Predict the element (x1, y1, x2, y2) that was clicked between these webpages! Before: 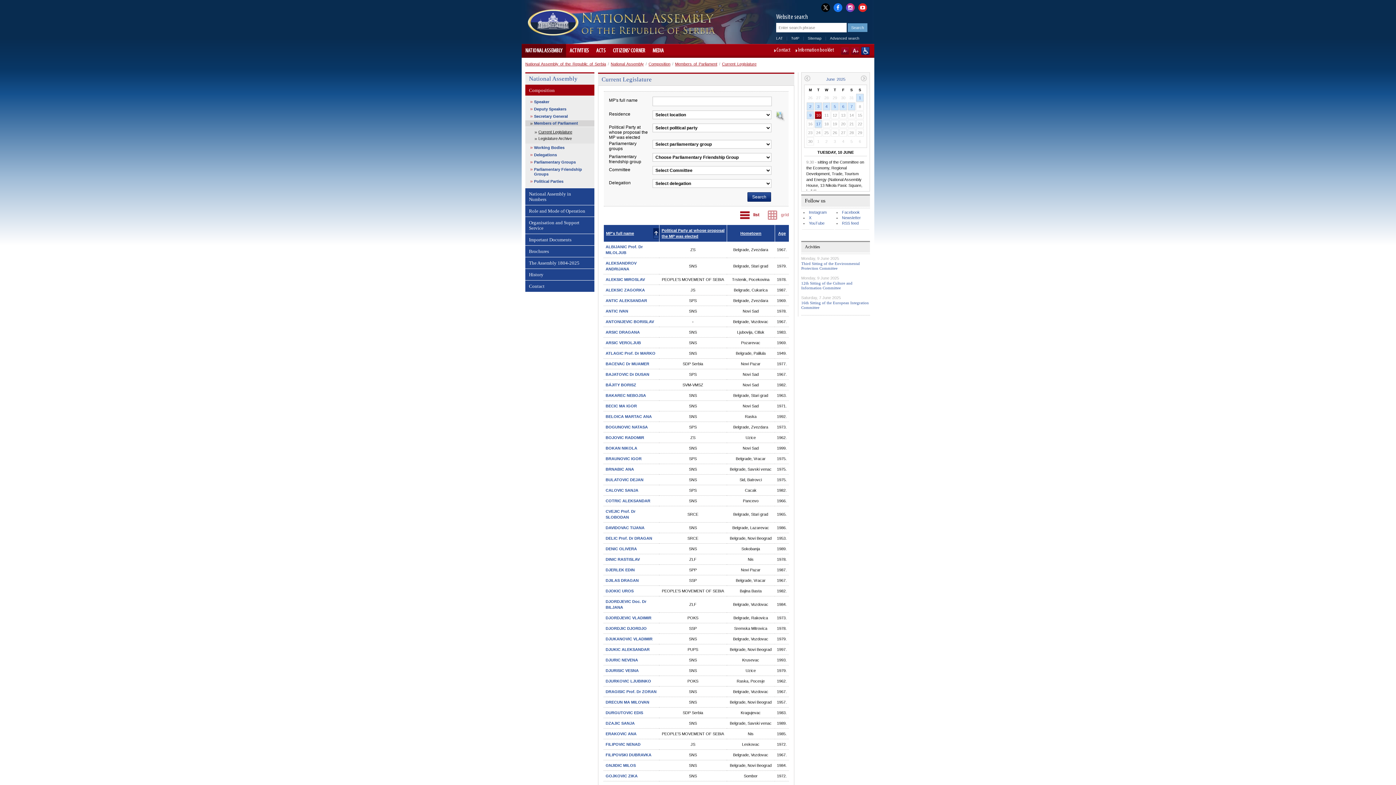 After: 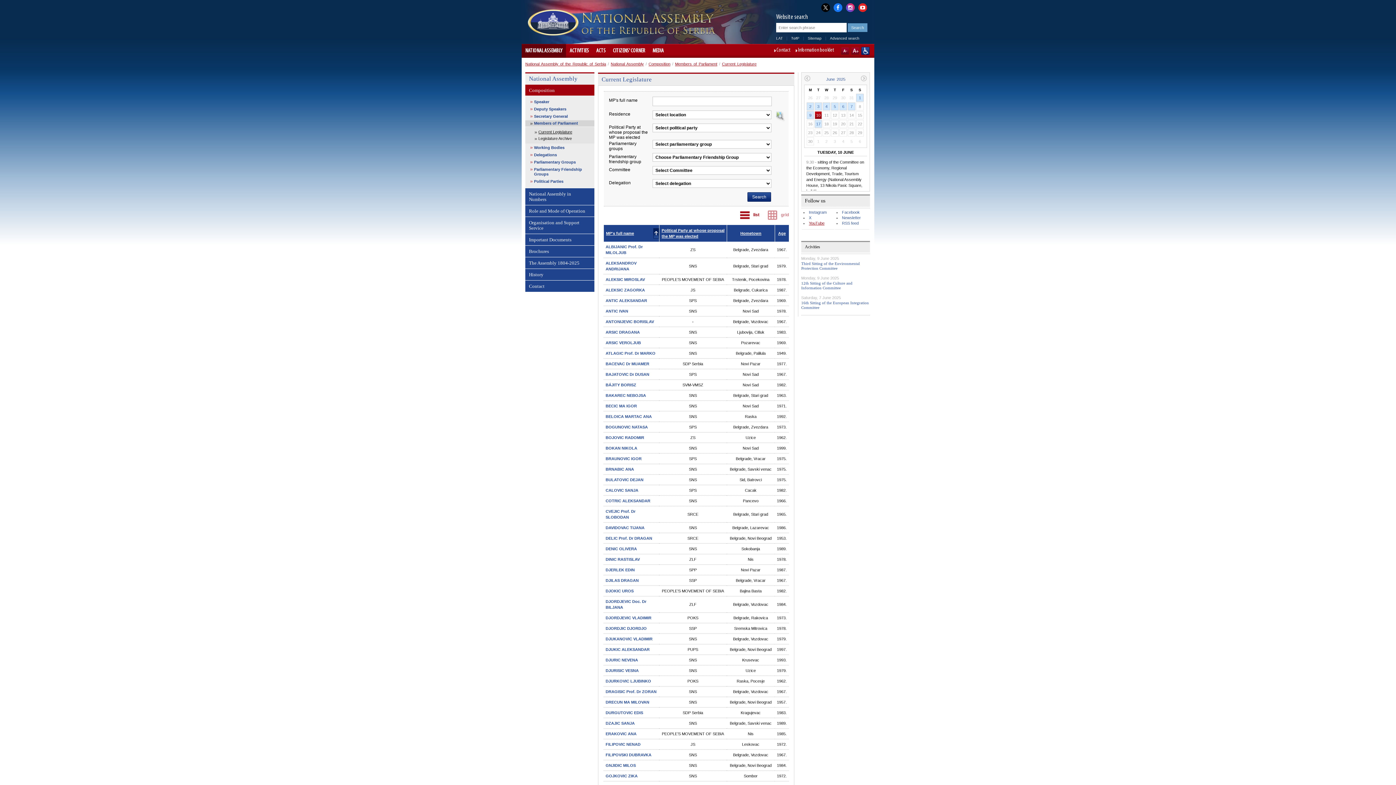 Action: label: YouTube bbox: (809, 221, 824, 225)